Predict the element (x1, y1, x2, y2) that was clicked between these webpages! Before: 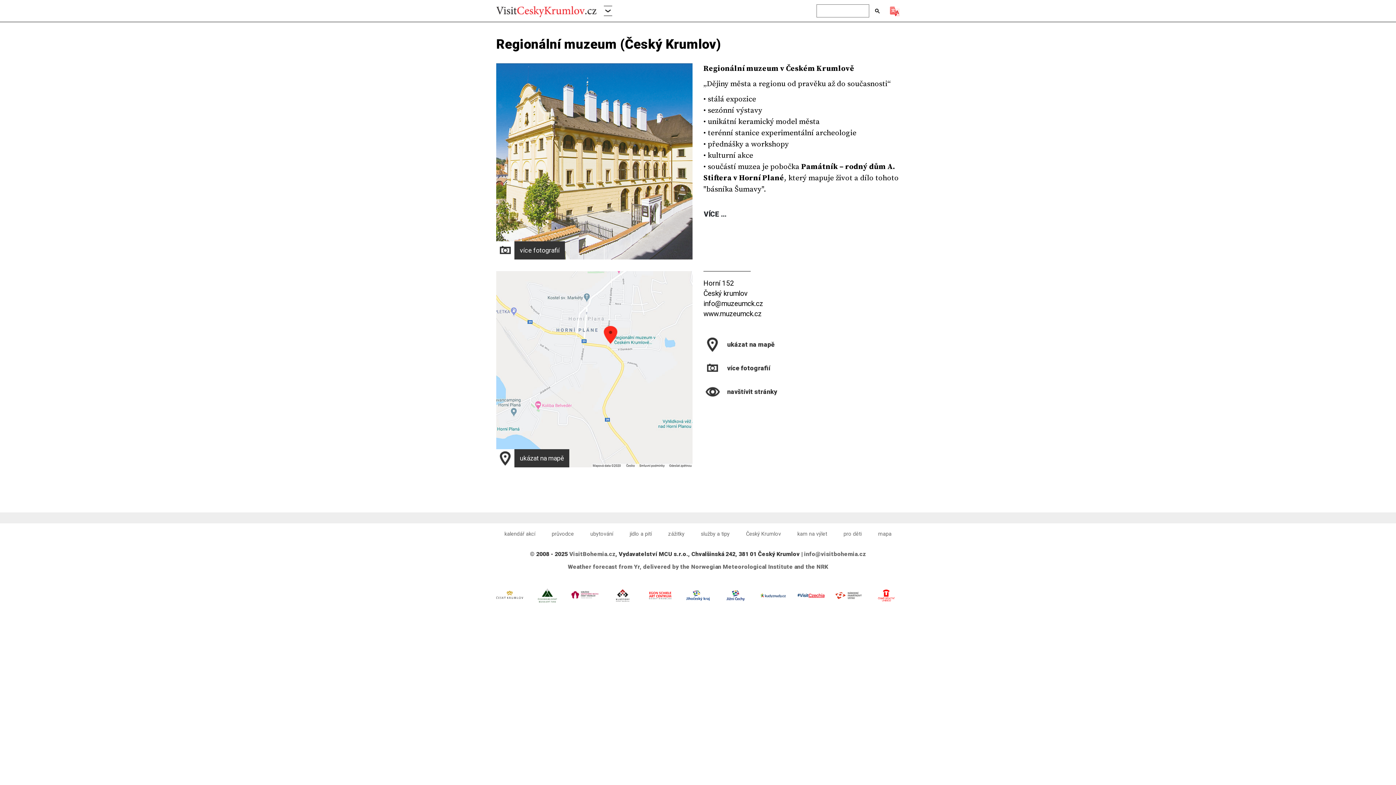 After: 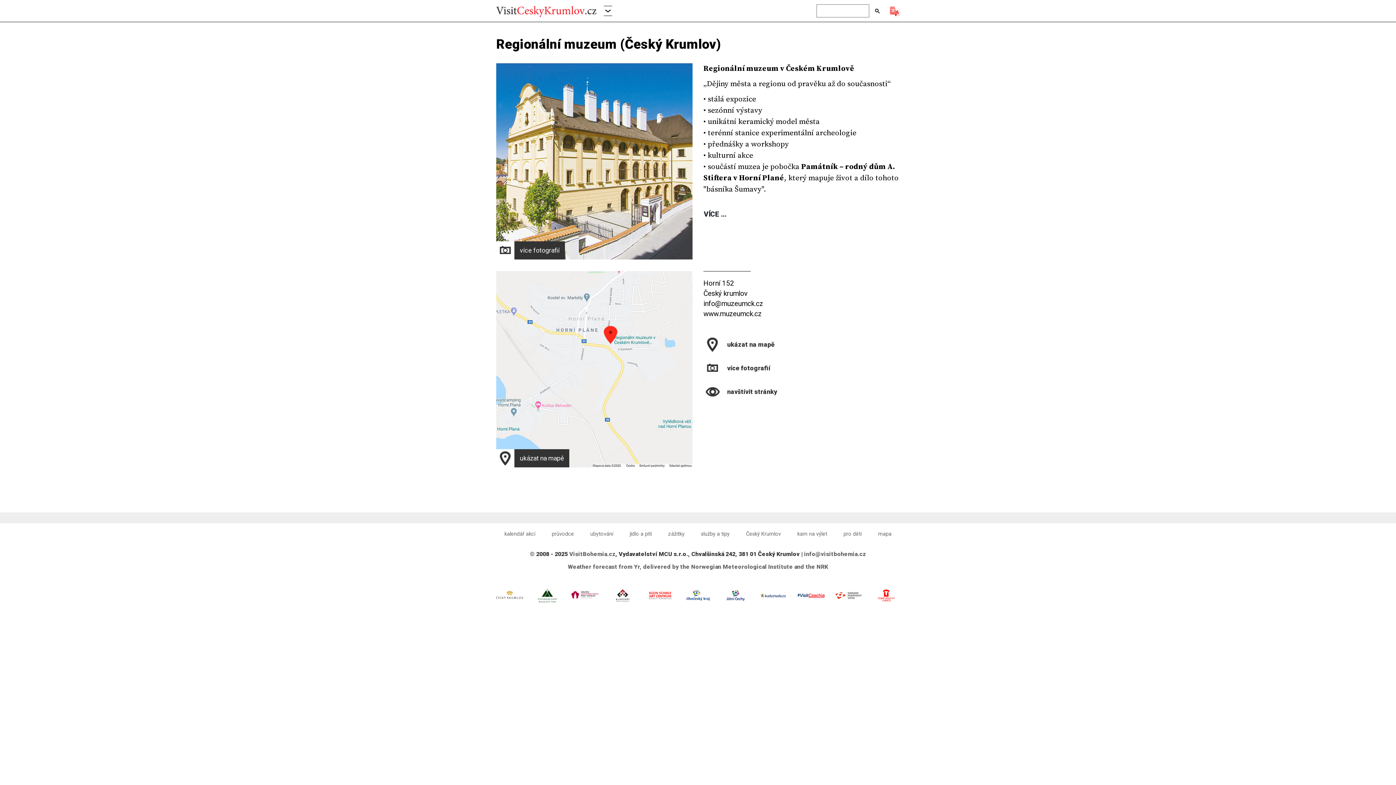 Action: bbox: (797, 592, 824, 599)